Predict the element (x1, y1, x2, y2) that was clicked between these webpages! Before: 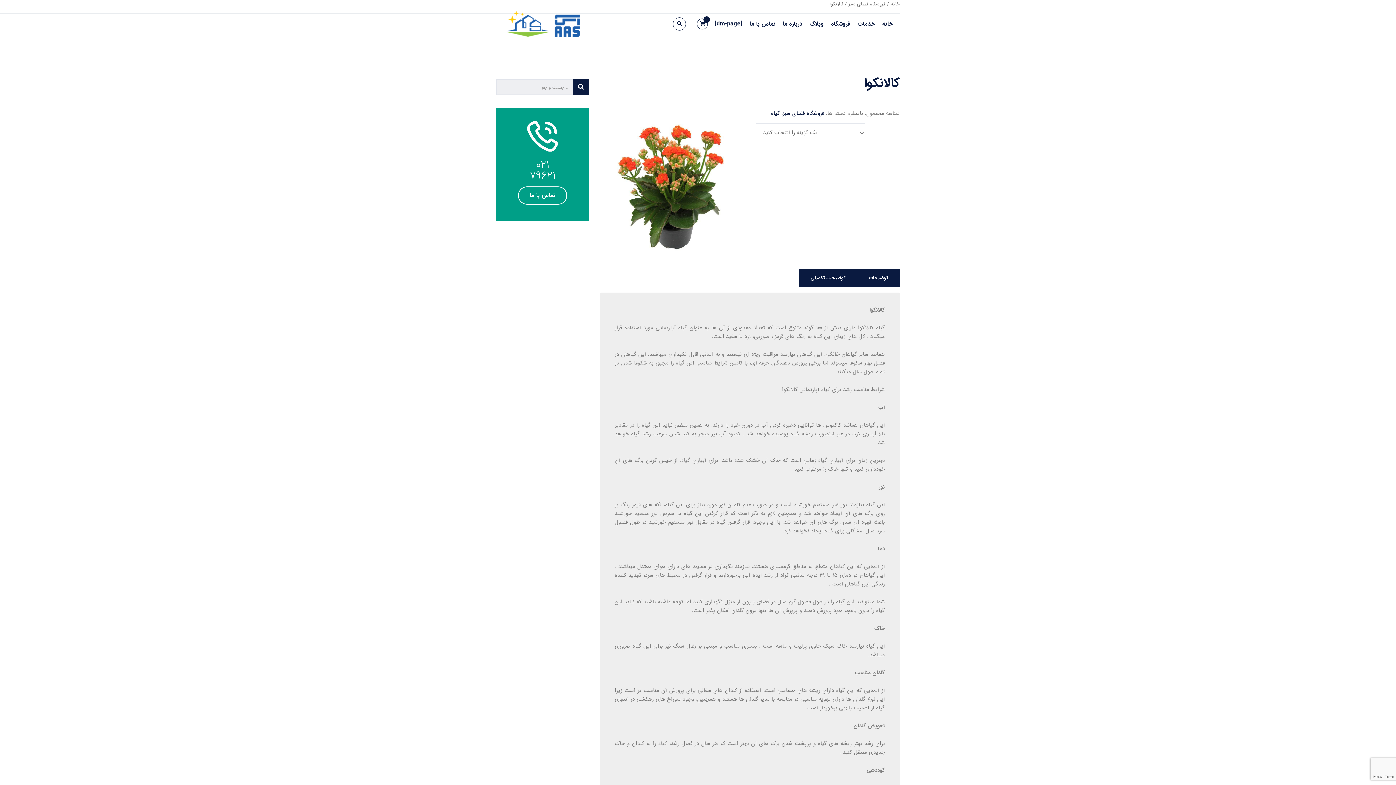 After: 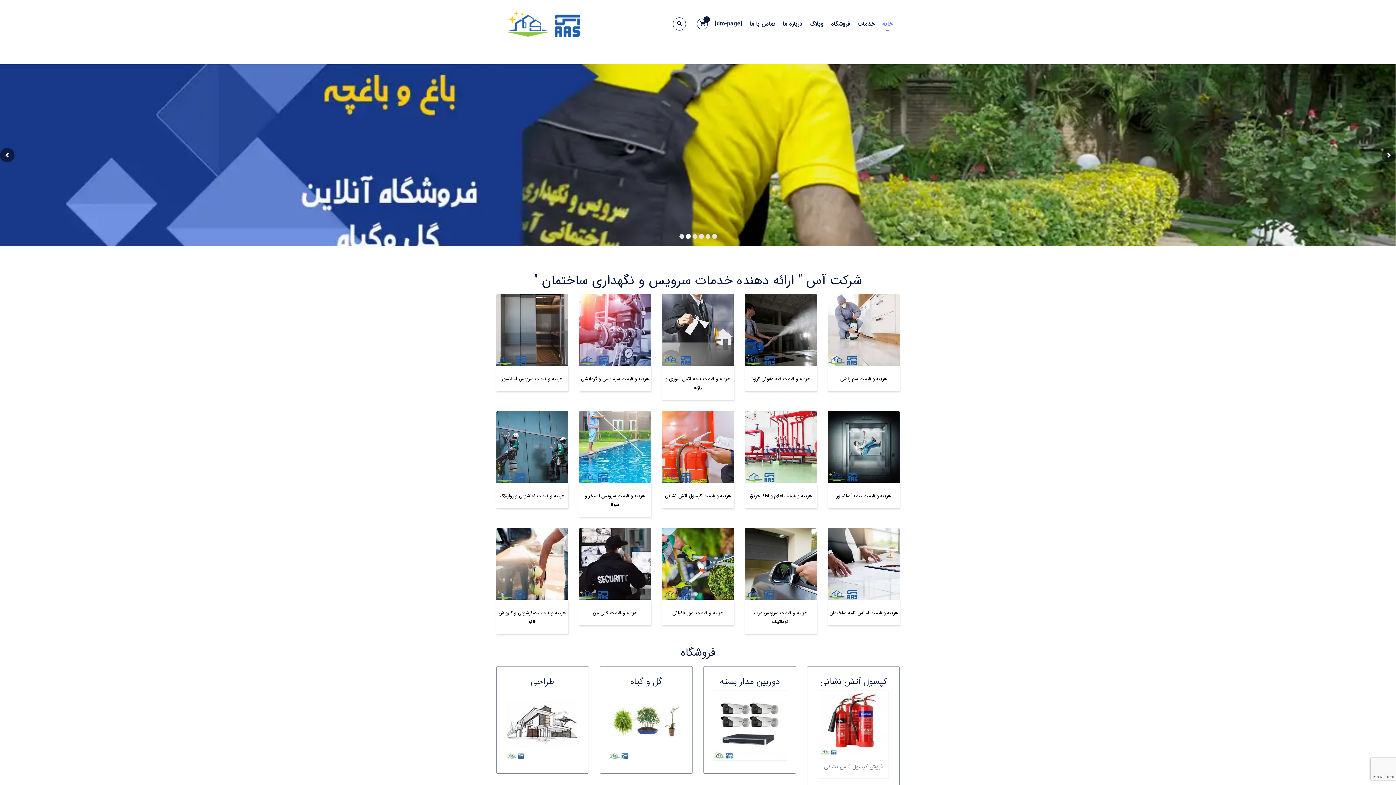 Action: bbox: (507, 19, 580, 27)